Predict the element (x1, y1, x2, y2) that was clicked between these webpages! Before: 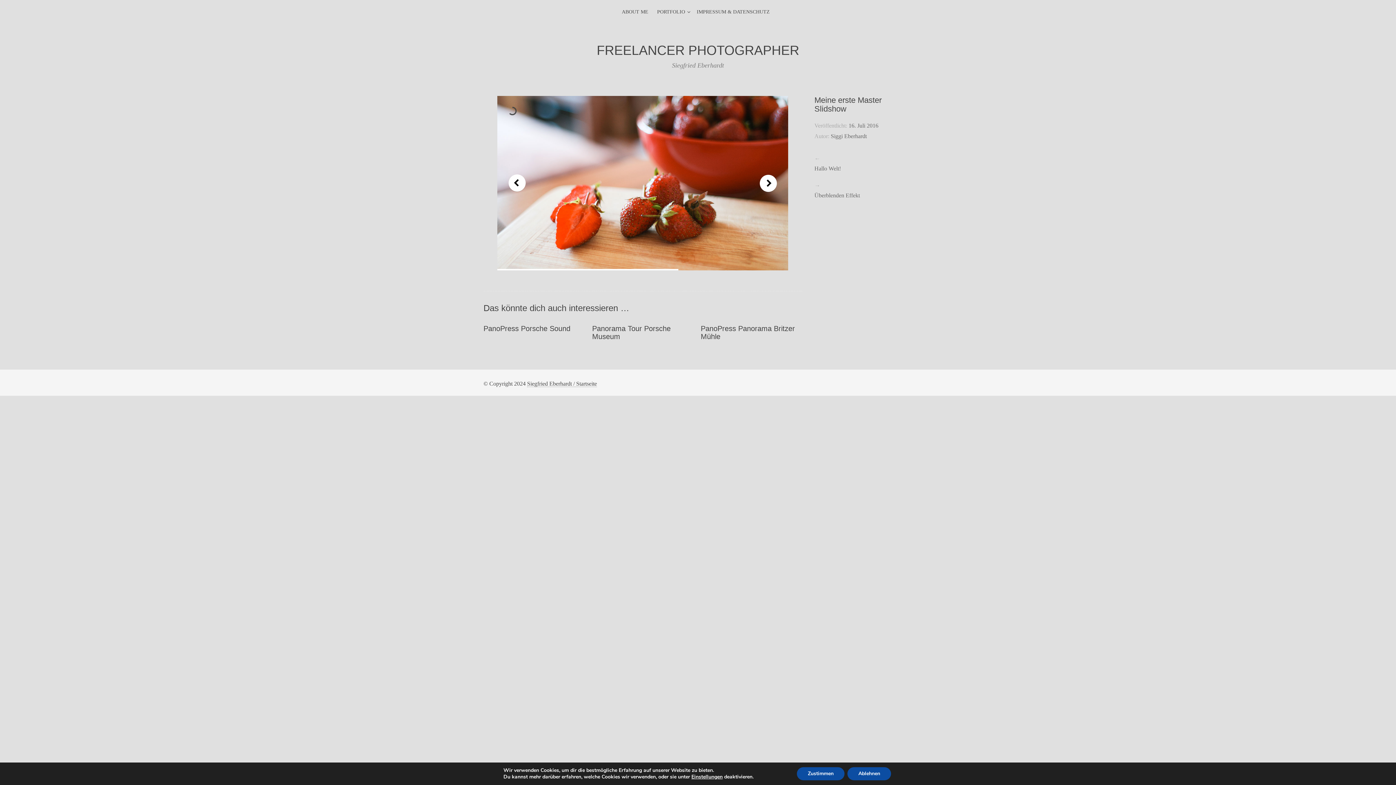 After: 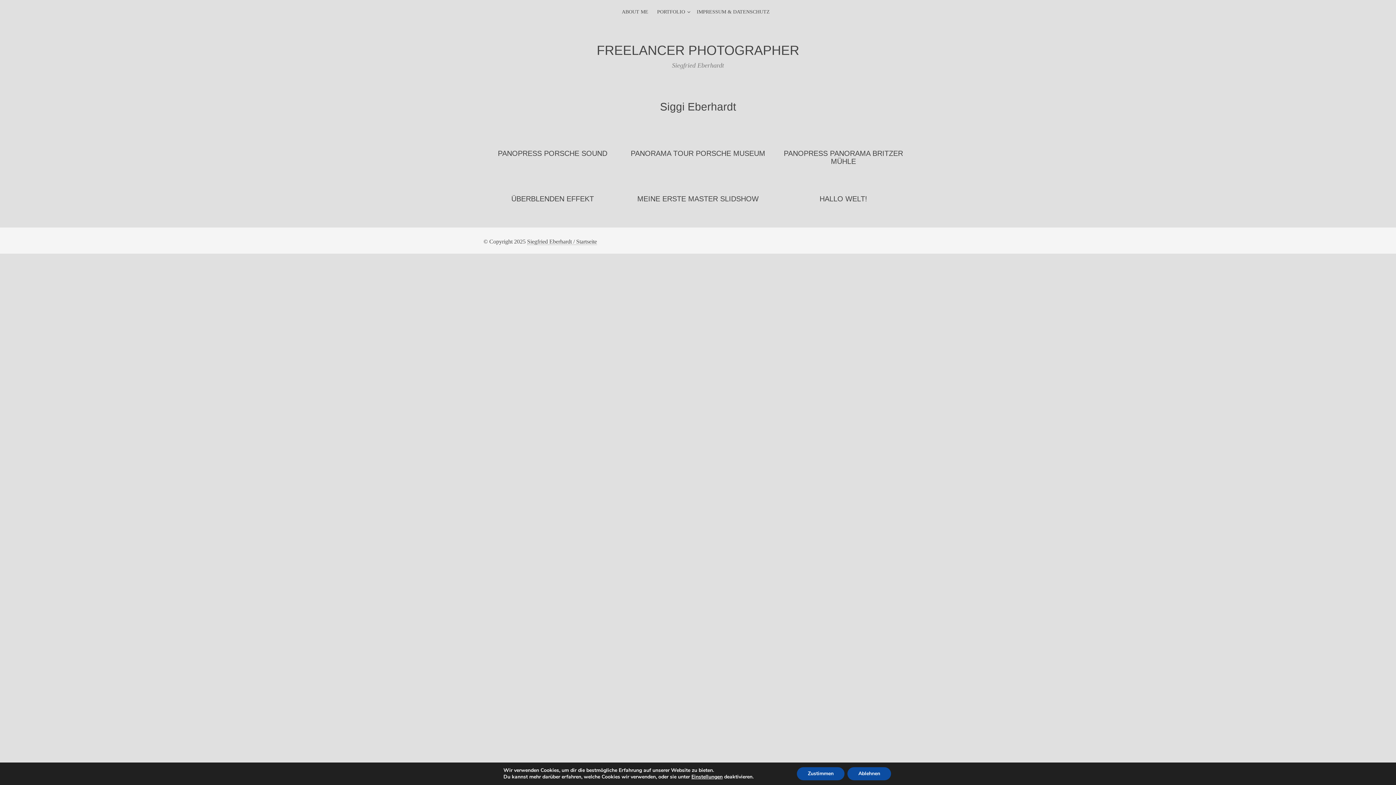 Action: bbox: (831, 132, 867, 139) label: Siggi Eberhardt